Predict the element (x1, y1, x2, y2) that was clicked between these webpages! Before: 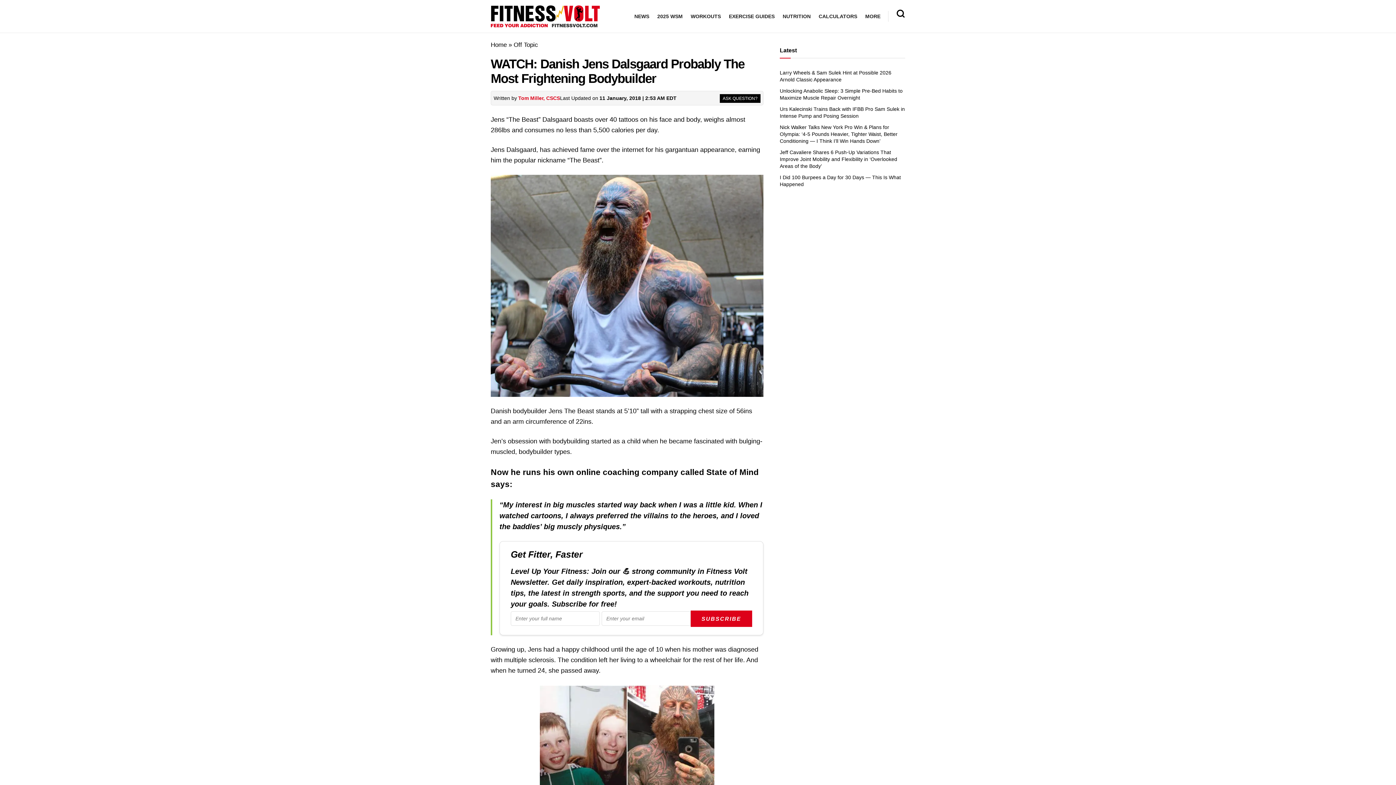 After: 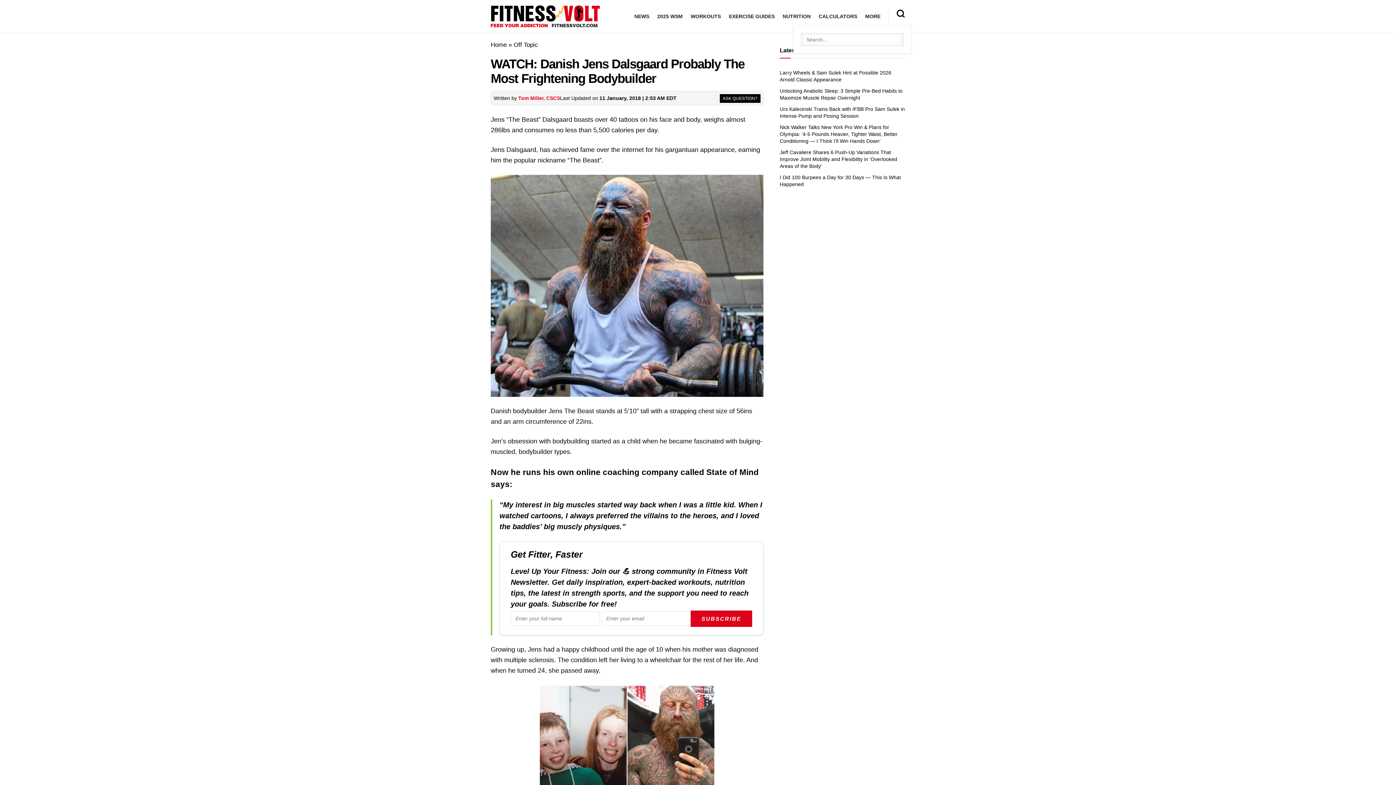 Action: bbox: (896, 7, 905, 25) label: Searcch Button